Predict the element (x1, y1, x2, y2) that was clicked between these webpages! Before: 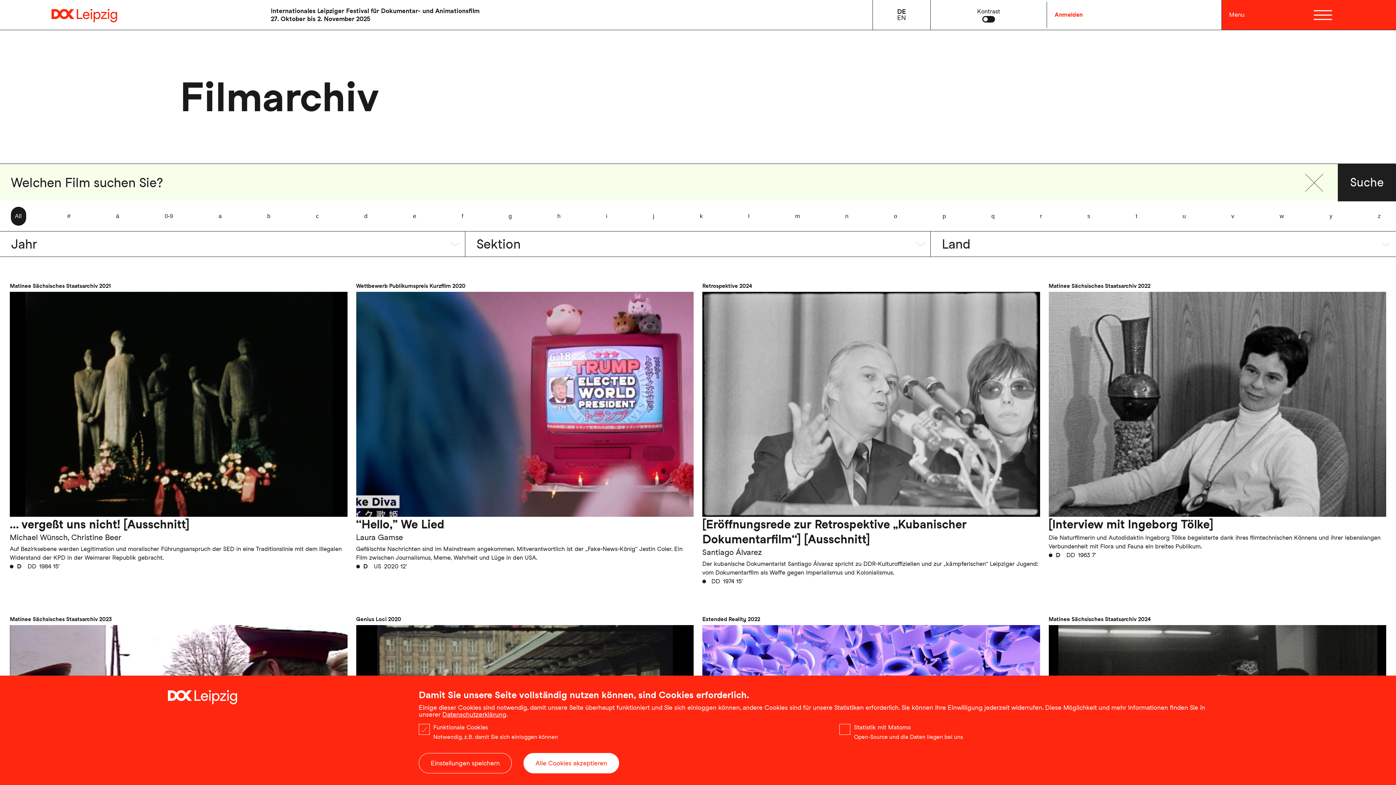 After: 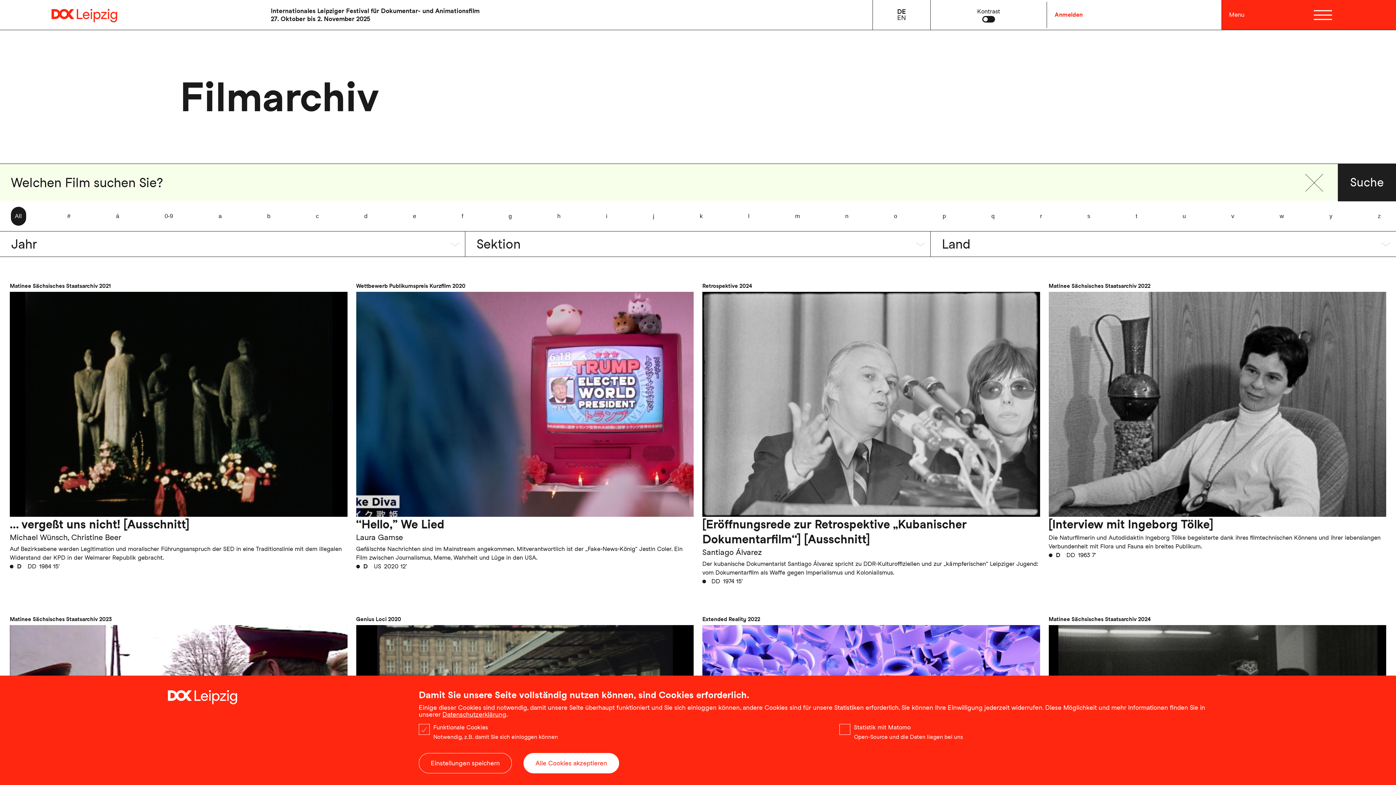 Action: bbox: (1301, 170, 1327, 195) label: Zurücksetzen